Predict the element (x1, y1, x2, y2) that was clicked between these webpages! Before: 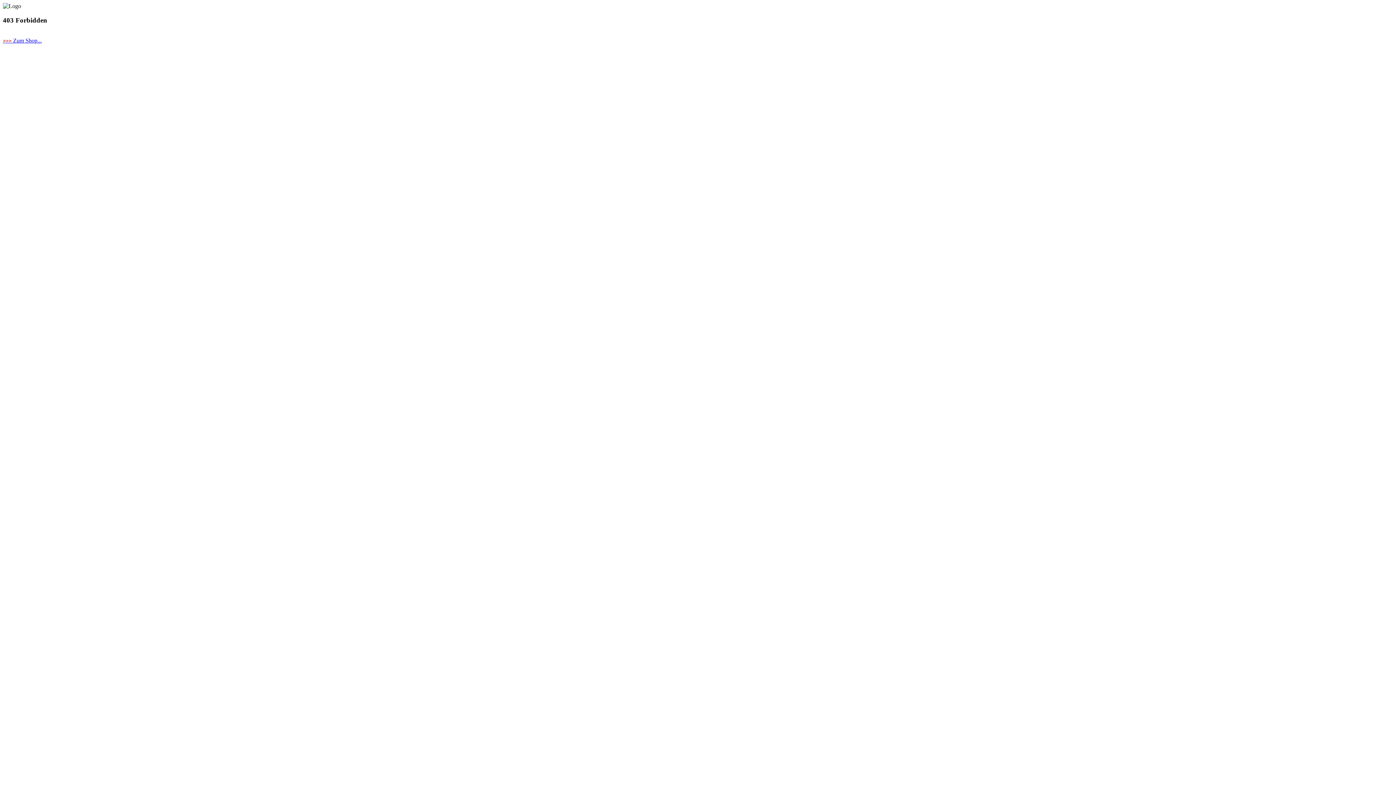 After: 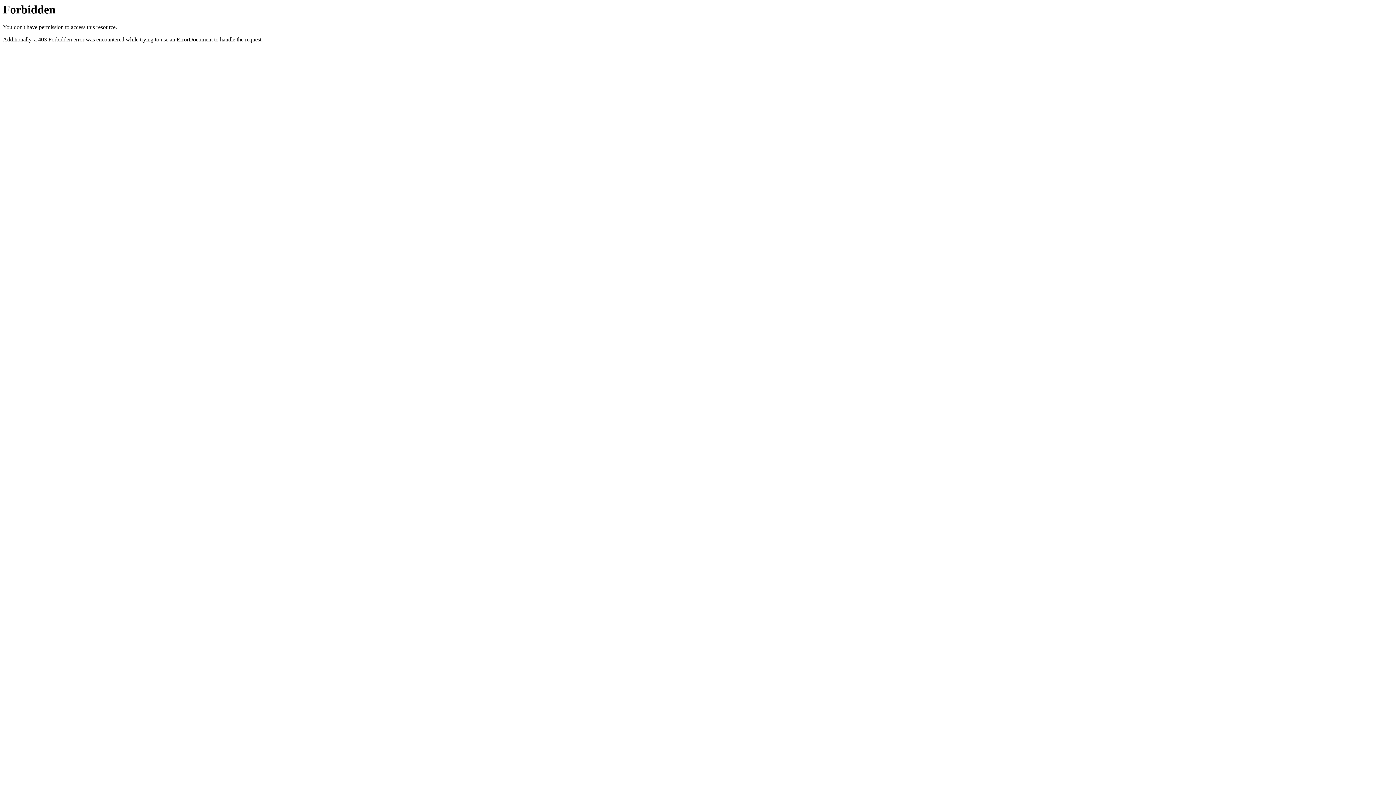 Action: bbox: (2, 37, 41, 43) label: >>> Zum Shop...